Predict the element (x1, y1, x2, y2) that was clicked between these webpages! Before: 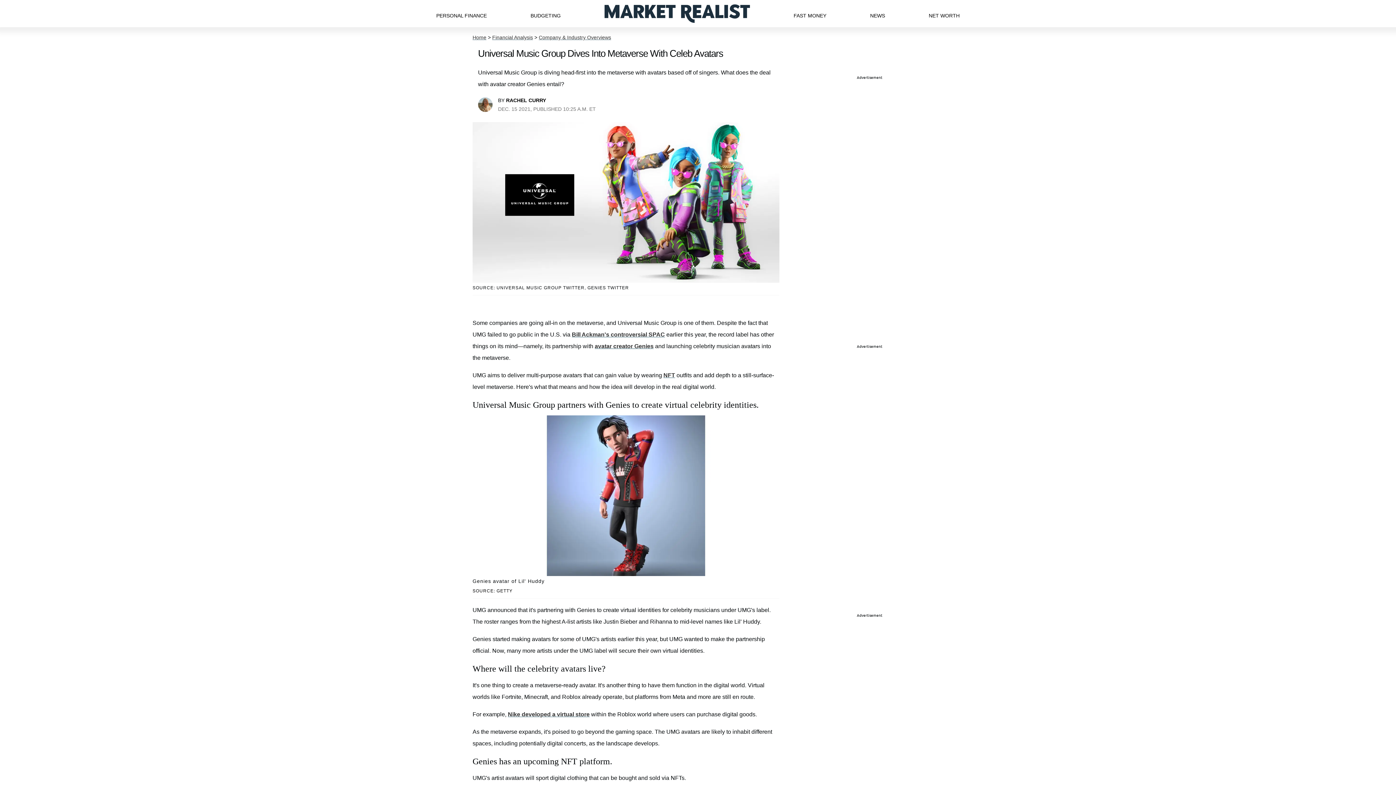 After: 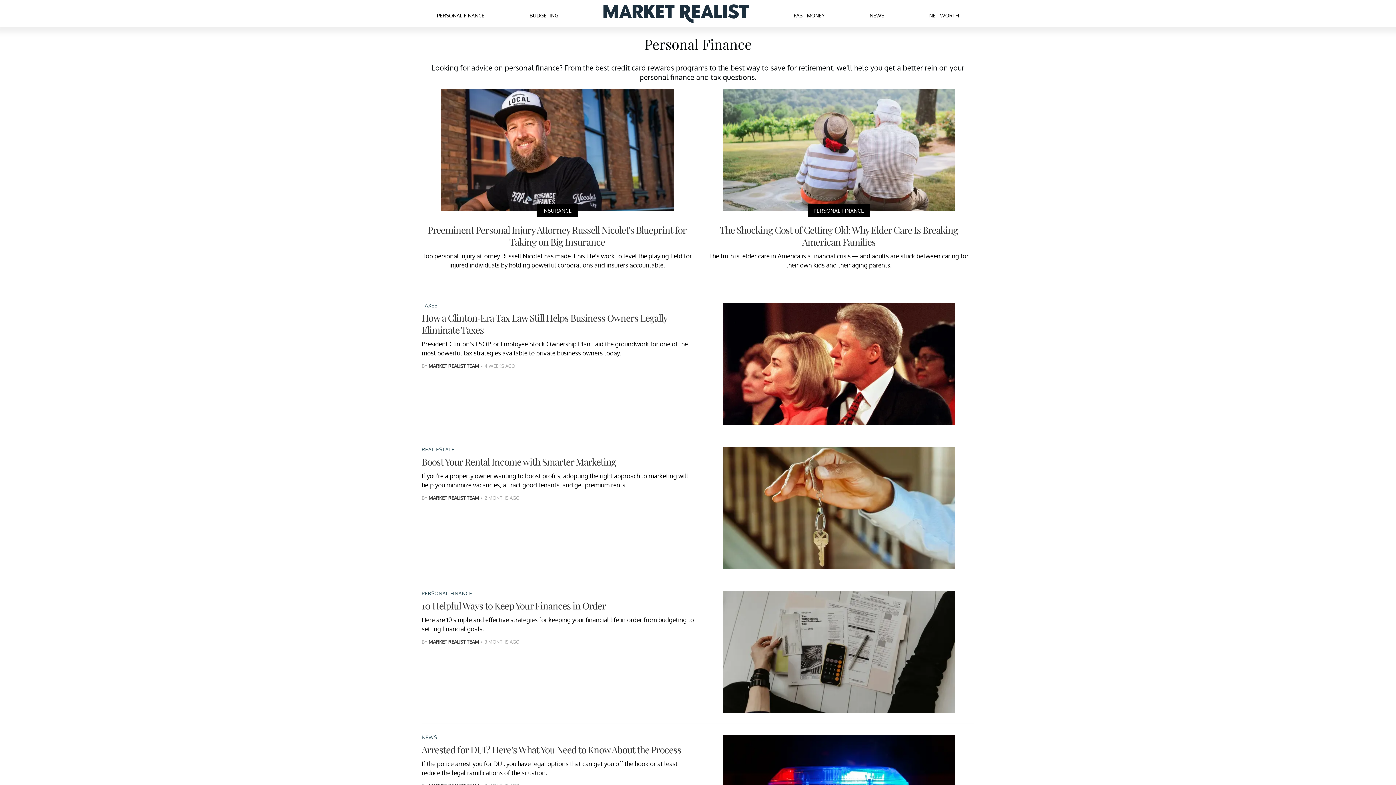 Action: bbox: (436, 5, 486, 22) label: PERSONAL FINANCE